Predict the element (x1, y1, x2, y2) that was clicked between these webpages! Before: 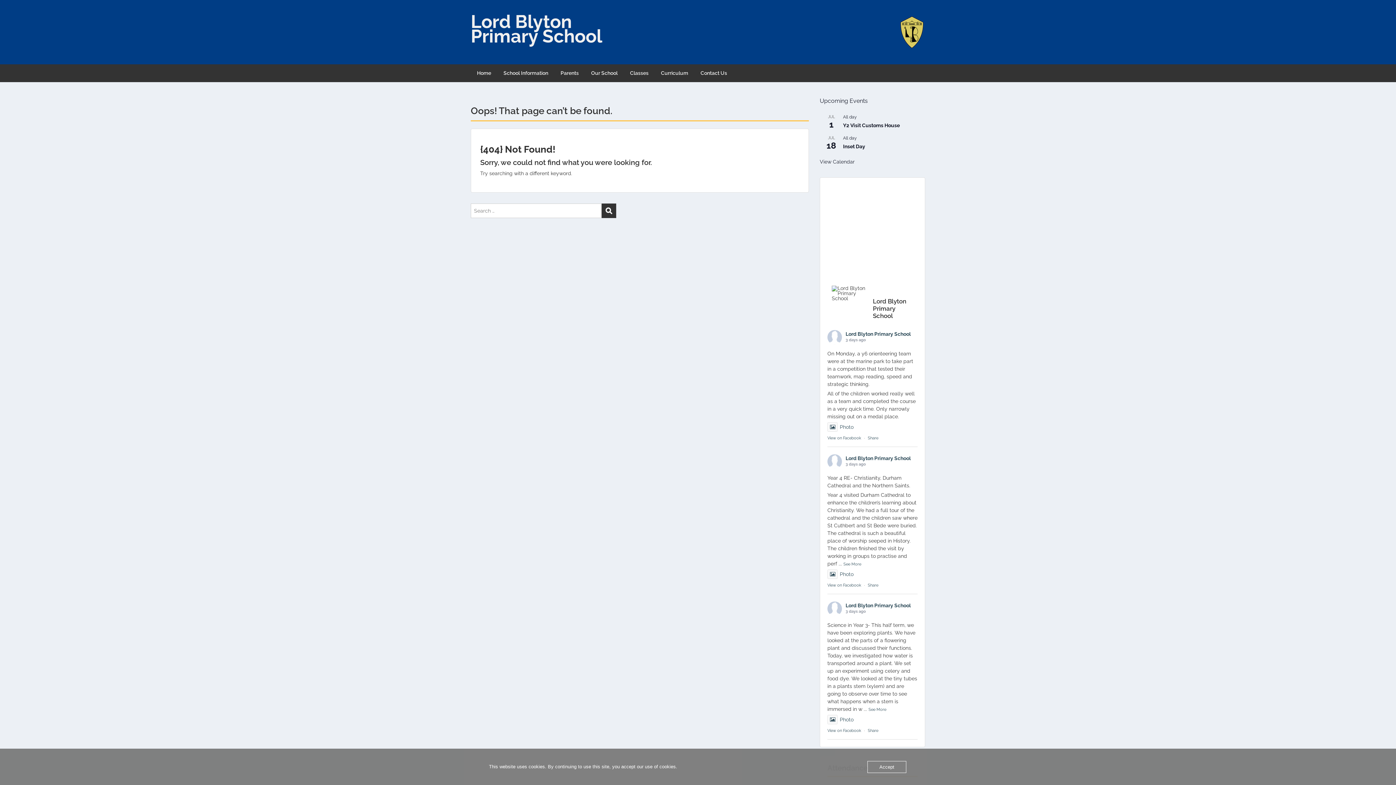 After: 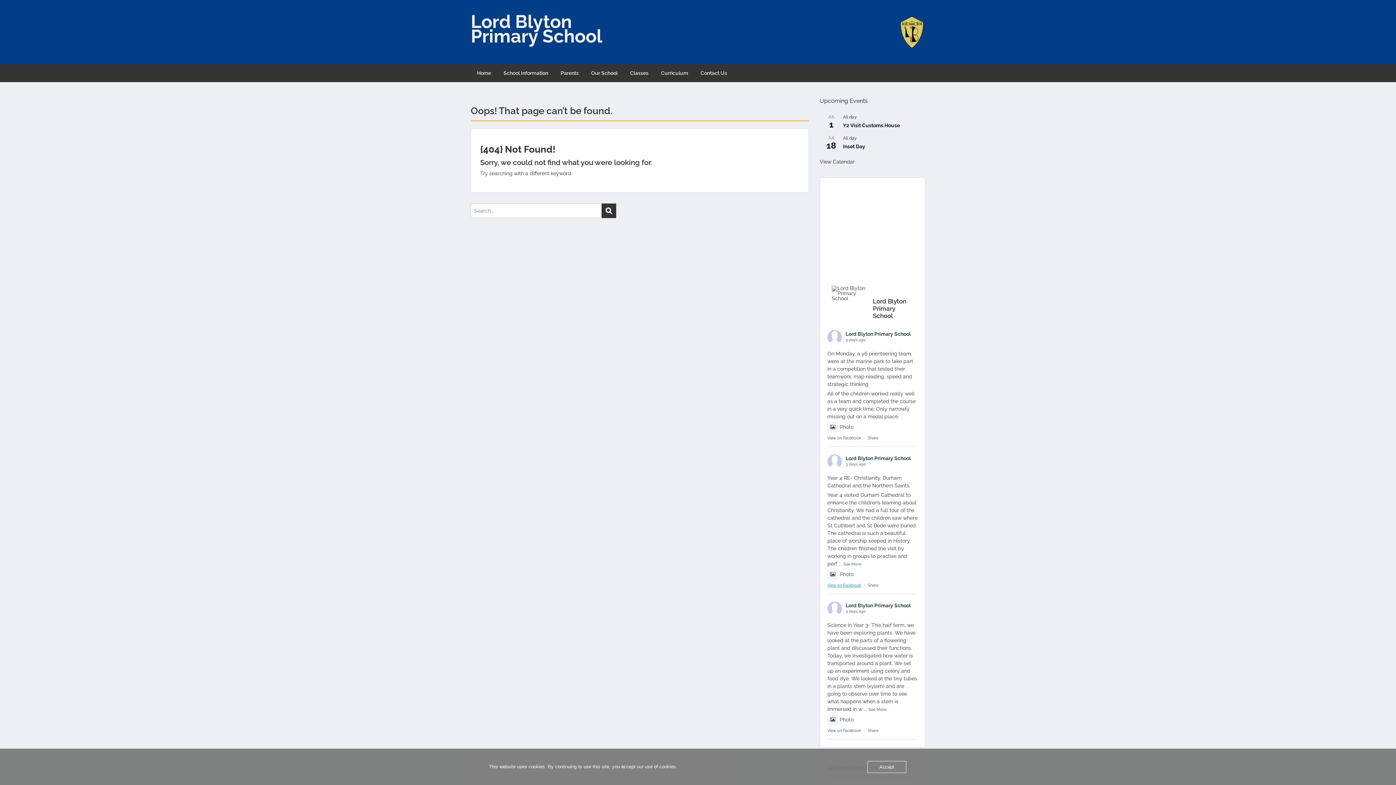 Action: bbox: (827, 583, 861, 587) label: View on Facebook